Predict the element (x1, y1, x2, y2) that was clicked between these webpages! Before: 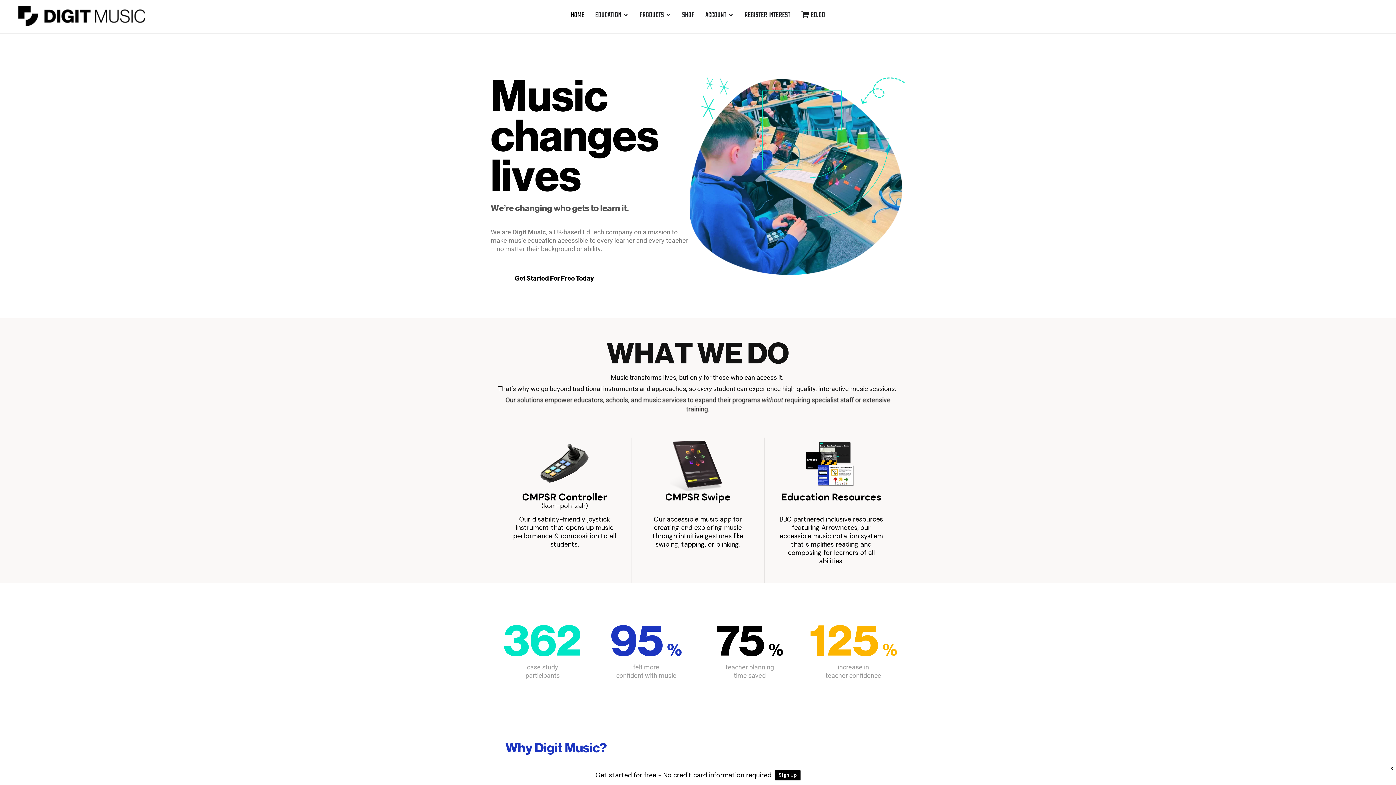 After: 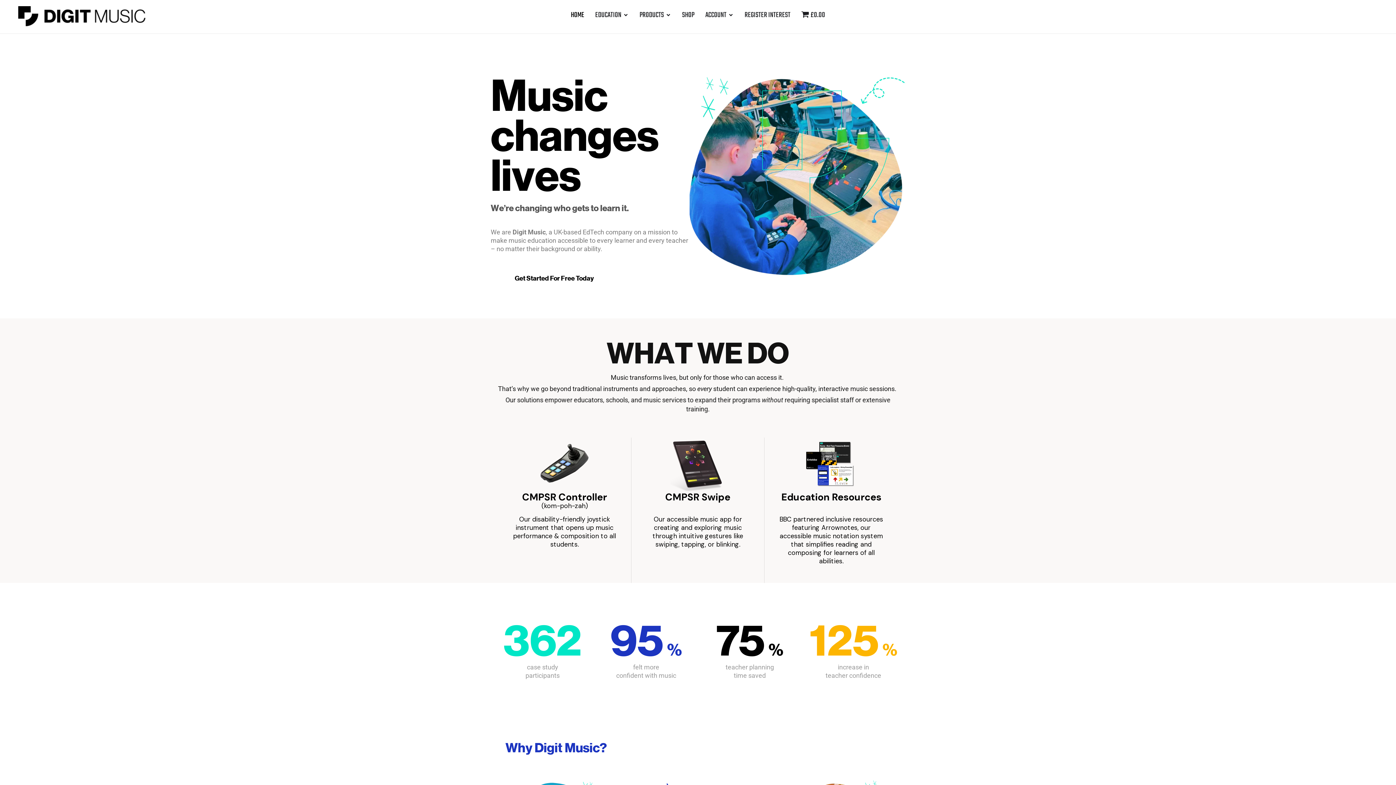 Action: label: Site Logo bbox: (18, 11, 145, 20)